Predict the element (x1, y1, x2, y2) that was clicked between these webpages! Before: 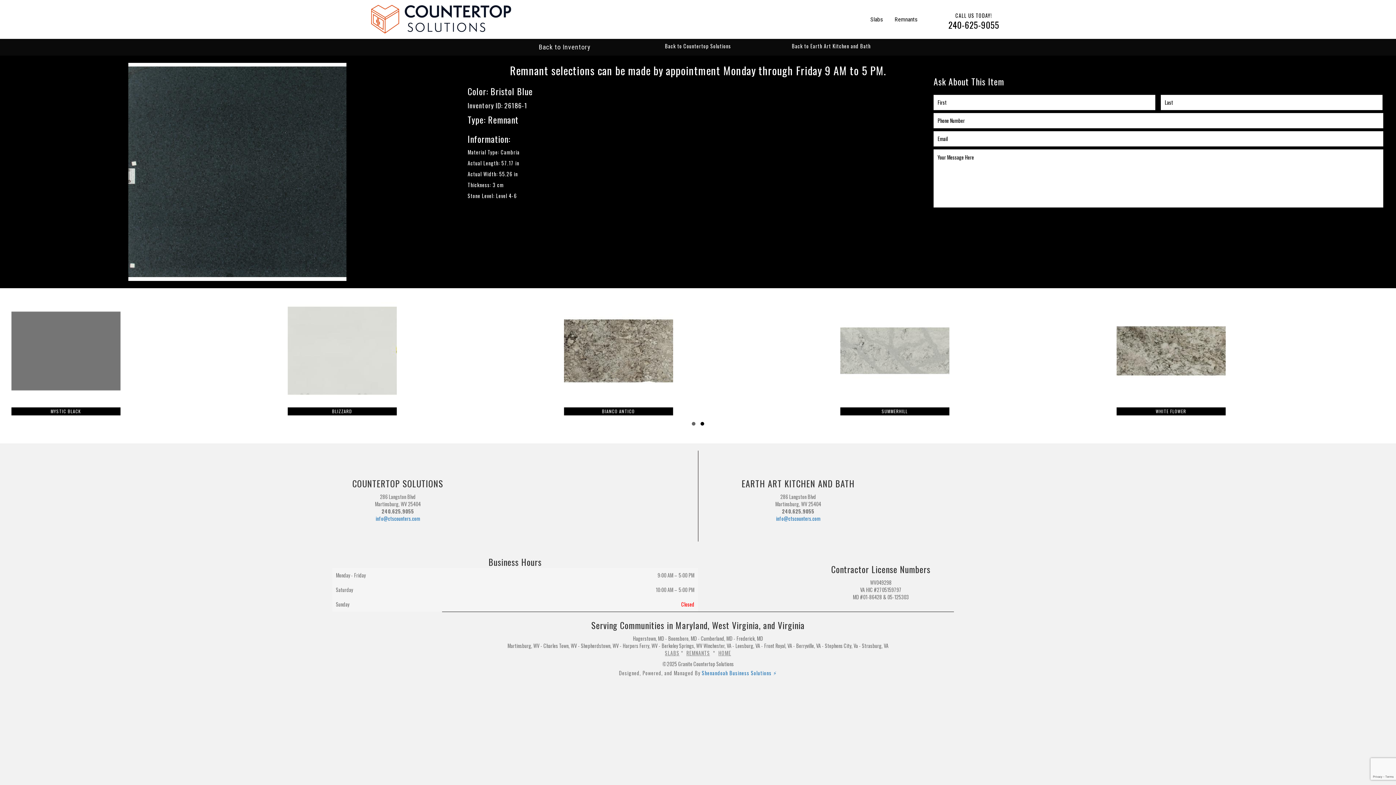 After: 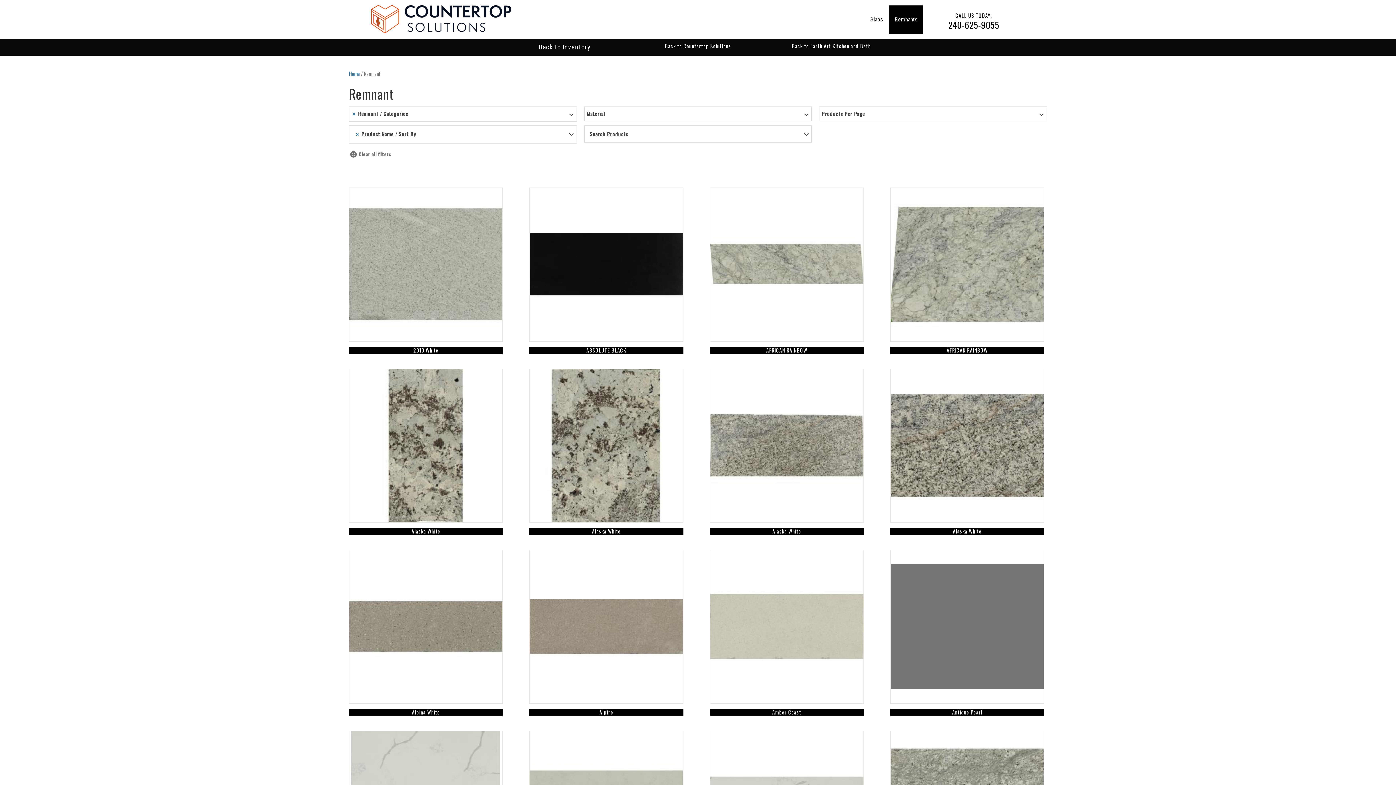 Action: label: Remnants bbox: (889, 5, 922, 33)